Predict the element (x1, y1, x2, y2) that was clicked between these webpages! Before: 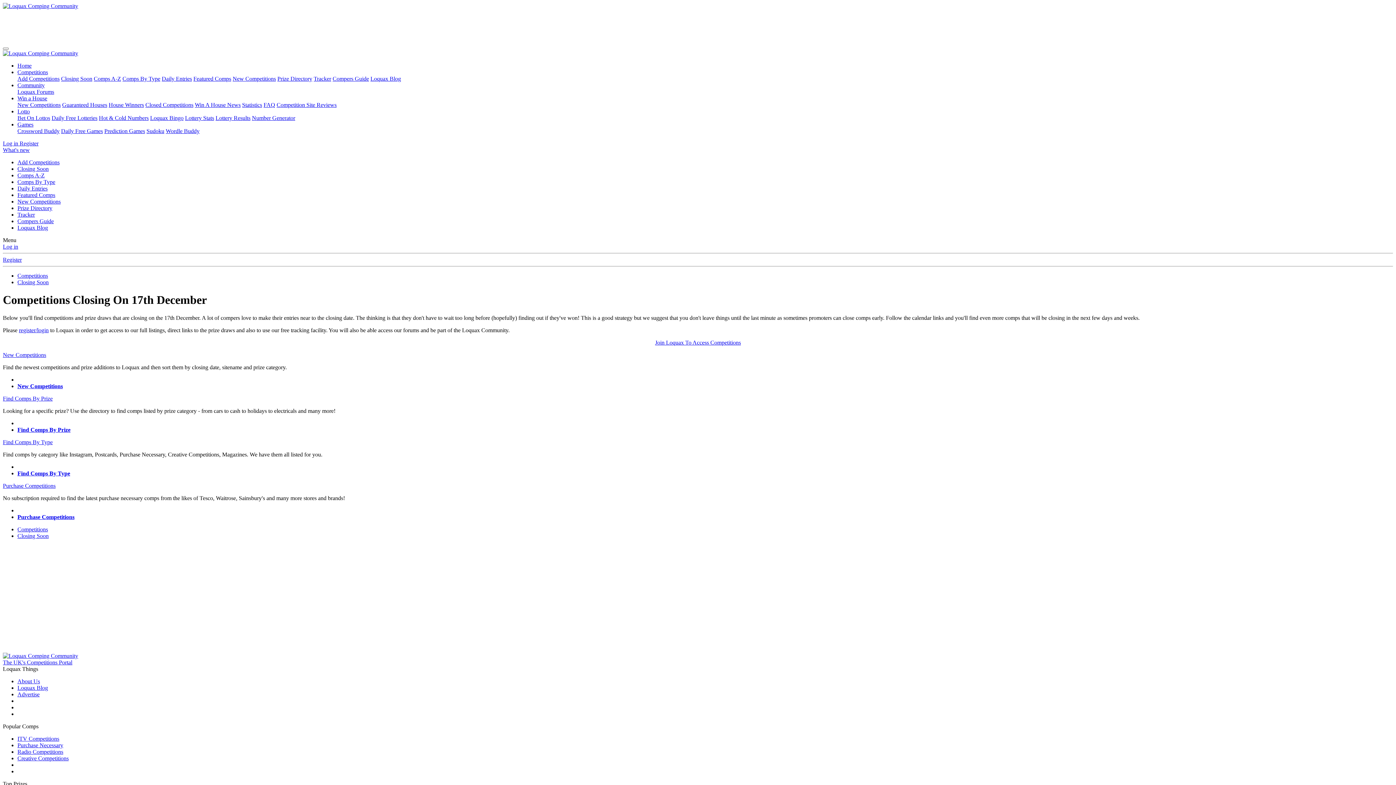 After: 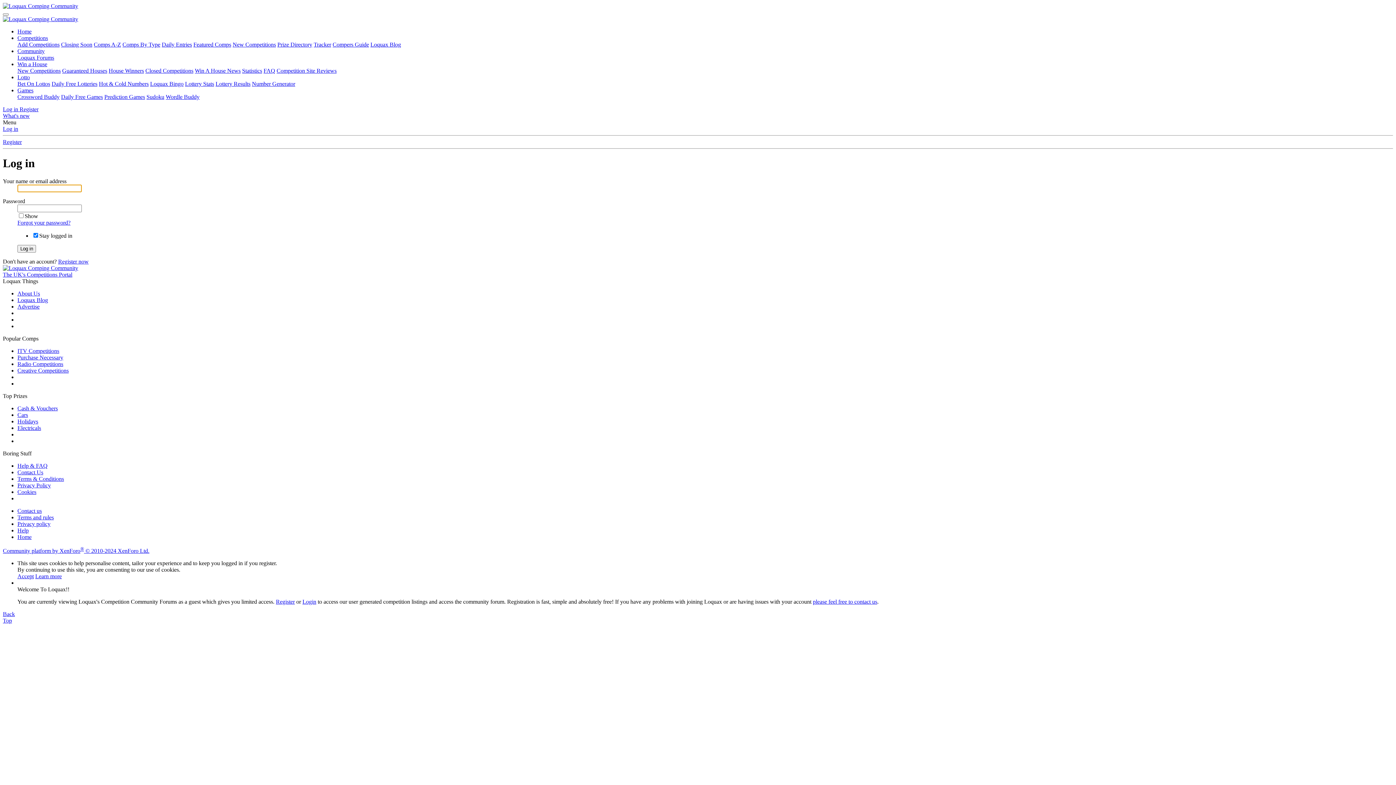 Action: bbox: (18, 327, 48, 333) label: register/login